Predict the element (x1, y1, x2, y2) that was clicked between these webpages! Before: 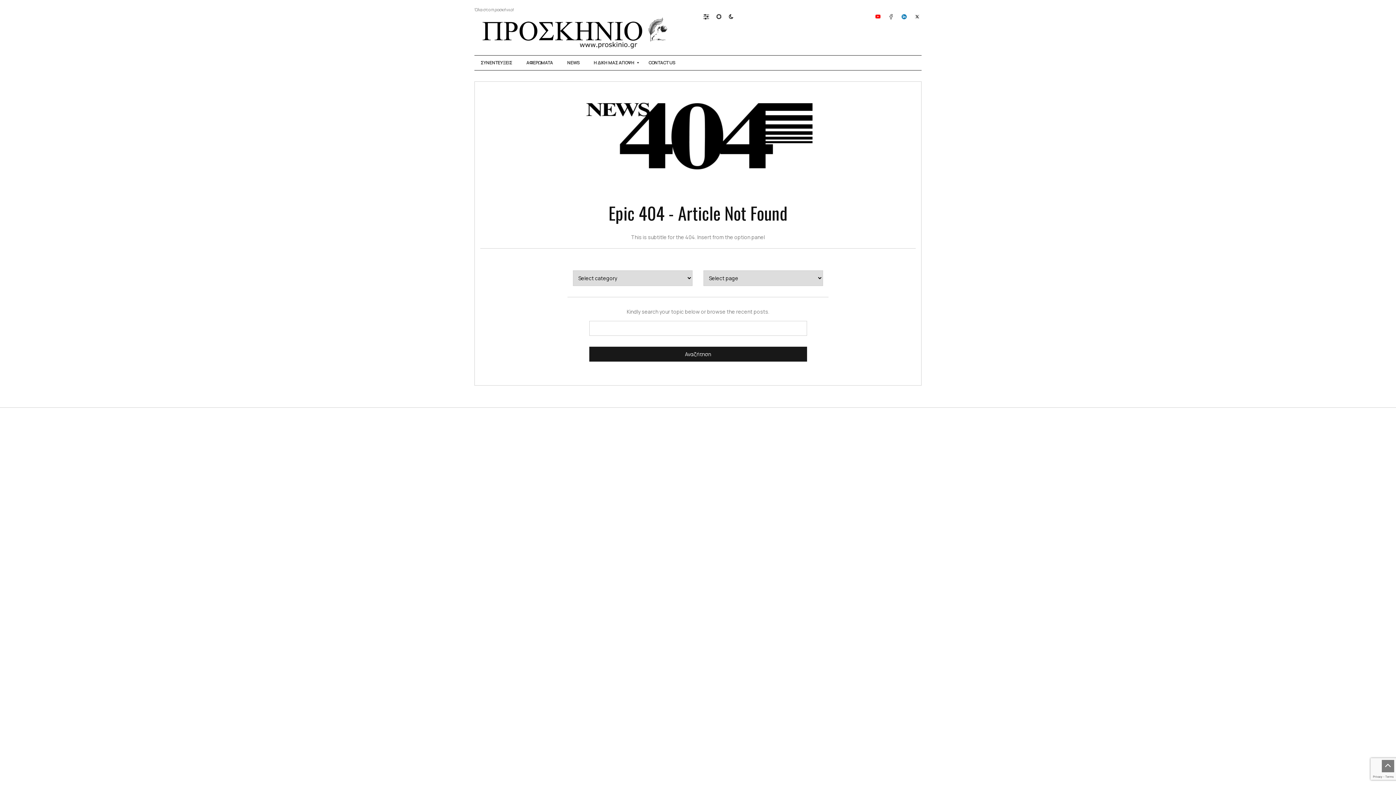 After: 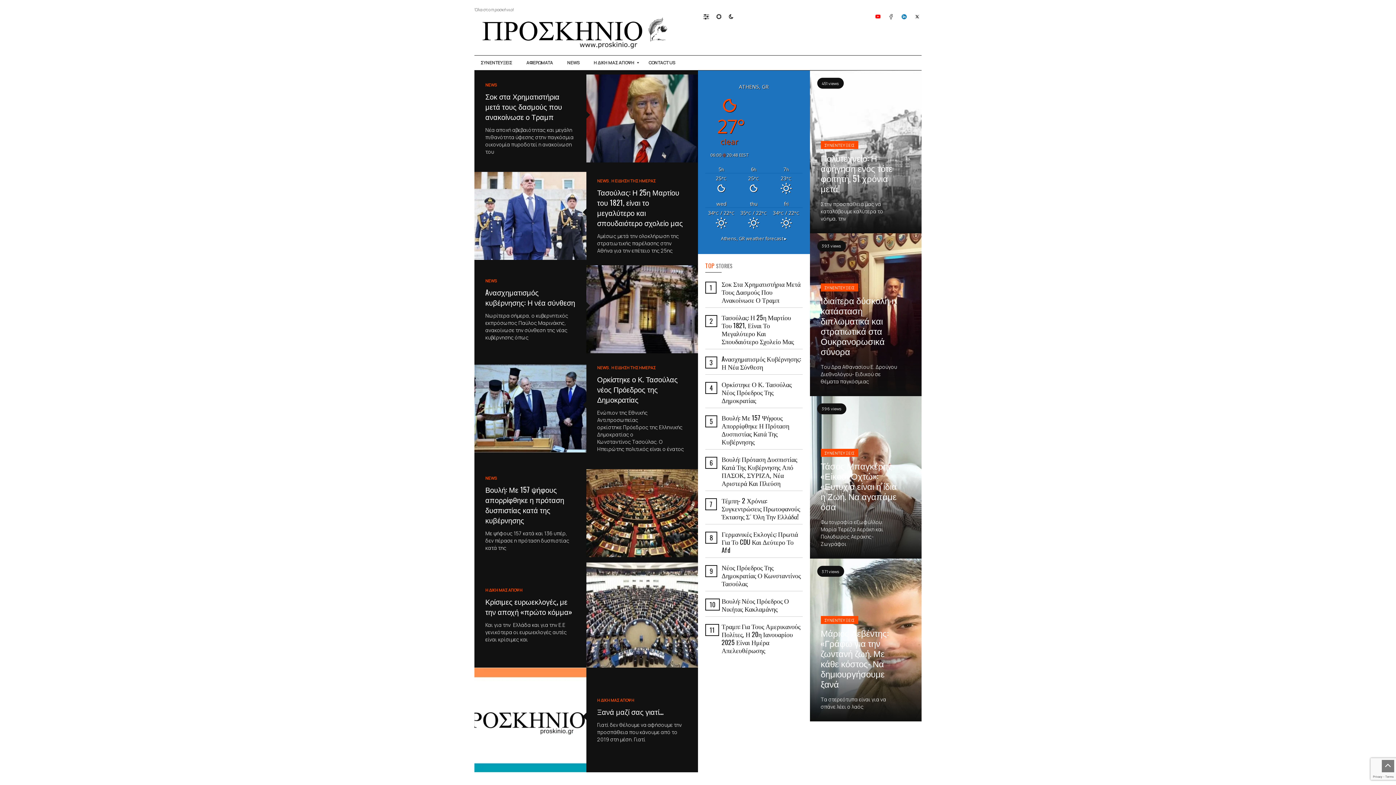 Action: bbox: (474, 17, 676, 49)